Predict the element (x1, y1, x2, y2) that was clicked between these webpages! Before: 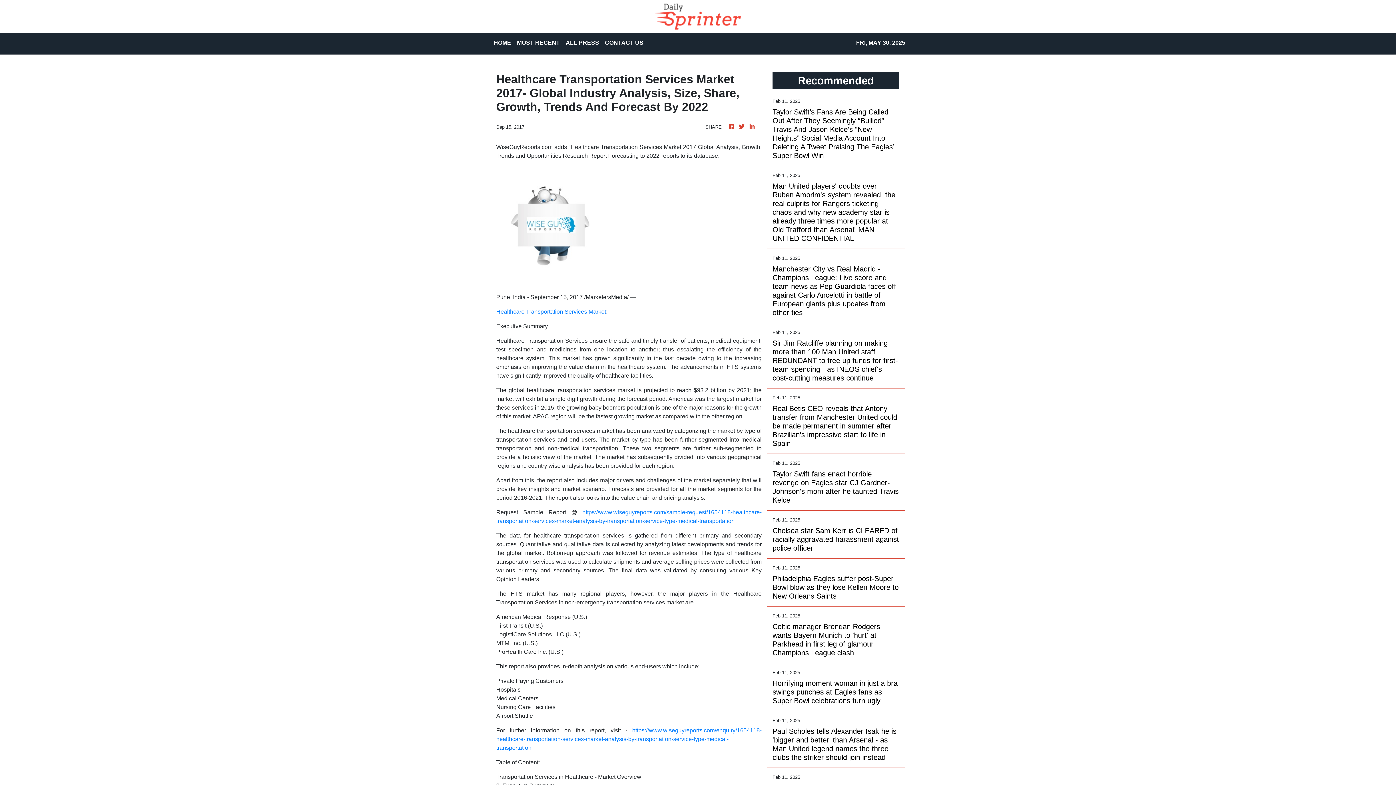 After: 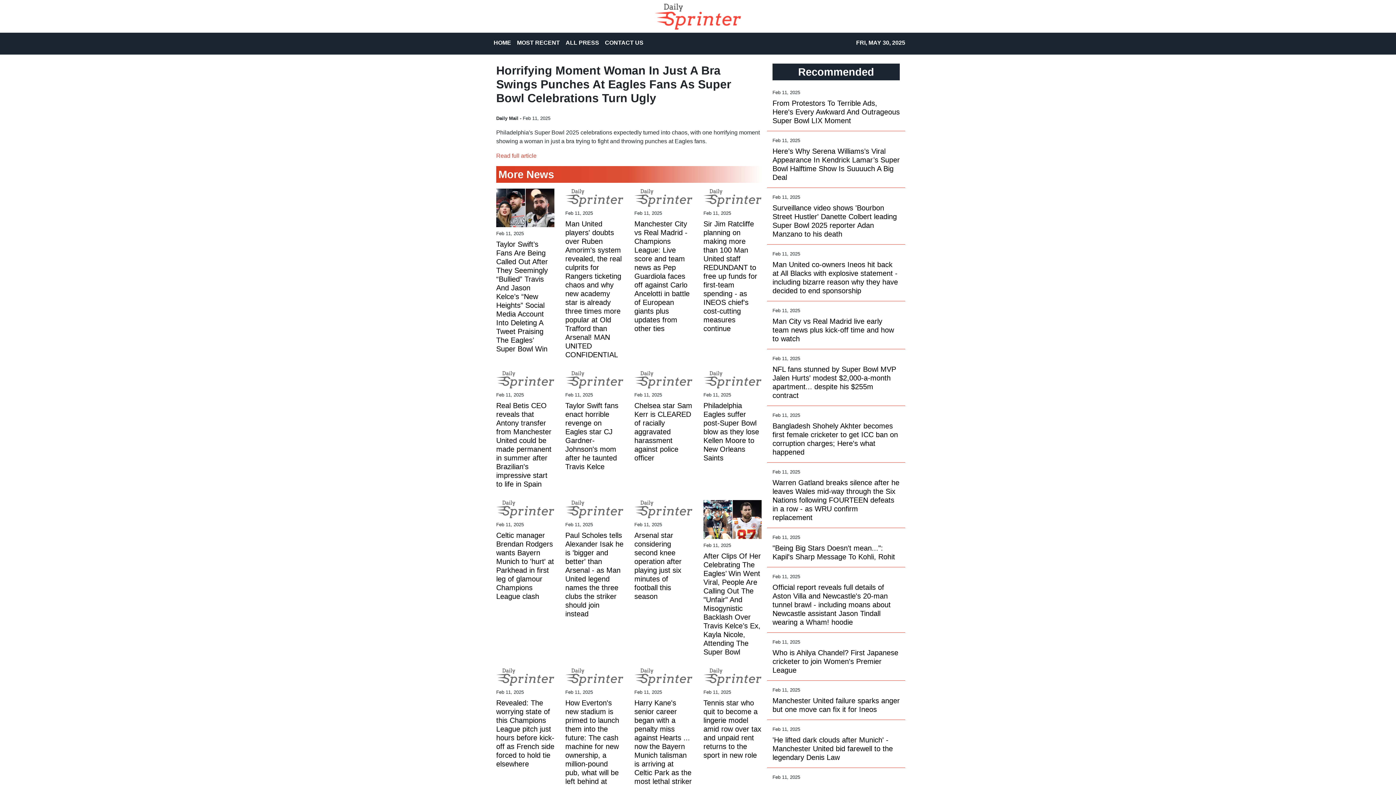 Action: label: Horrifying moment woman in just a bra swings punches at Eagles fans as Super Bowl celebrations turn ugly bbox: (772, 679, 899, 705)